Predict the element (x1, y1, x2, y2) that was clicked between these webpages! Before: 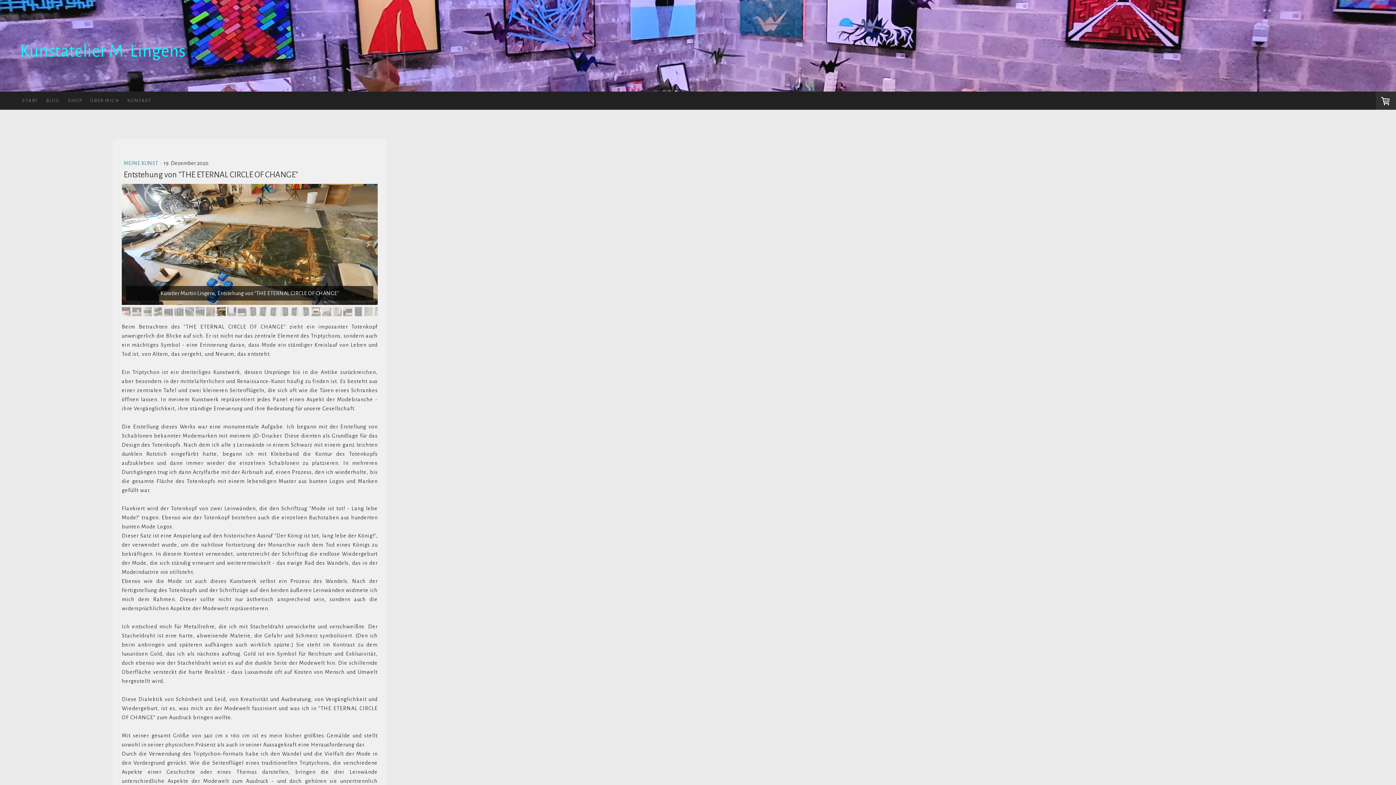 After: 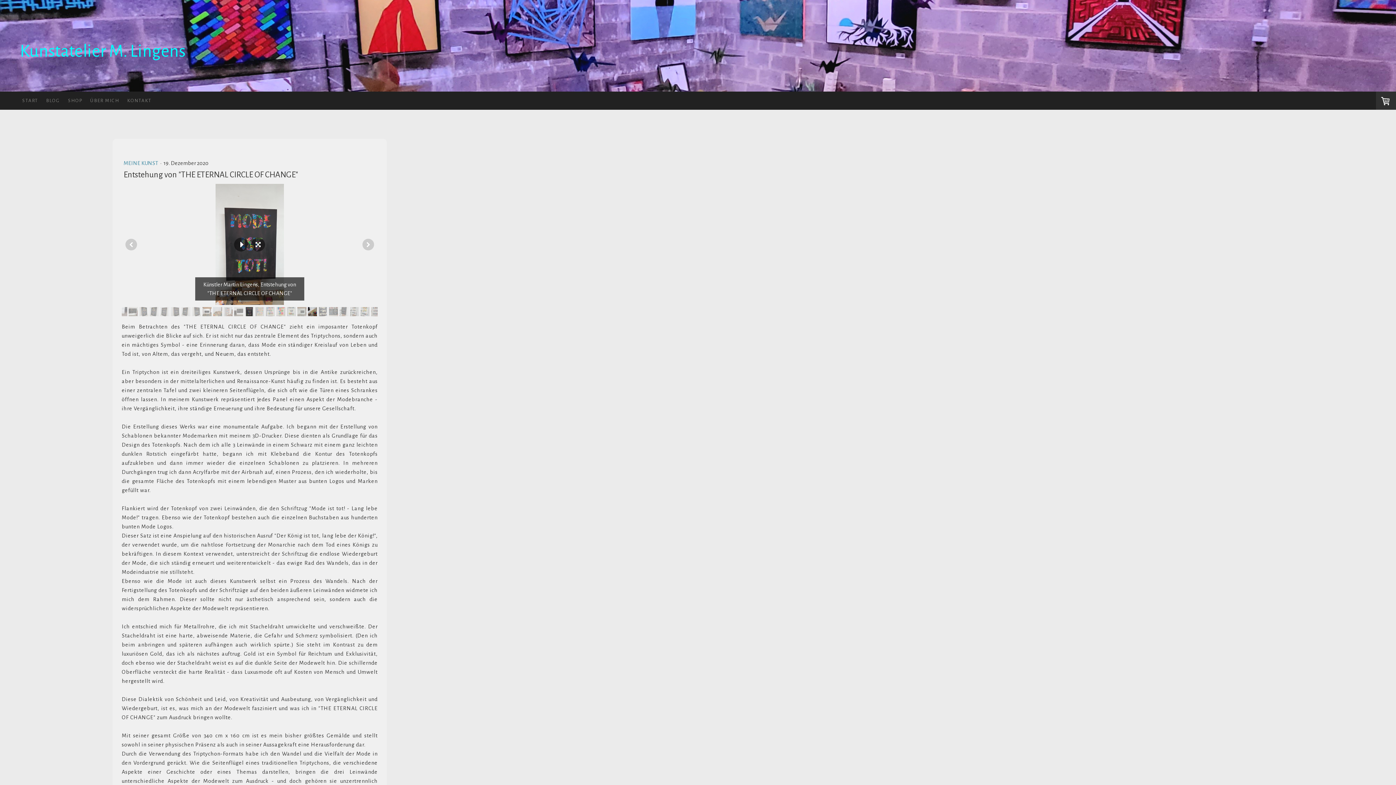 Action: bbox: (353, 307, 362, 316)